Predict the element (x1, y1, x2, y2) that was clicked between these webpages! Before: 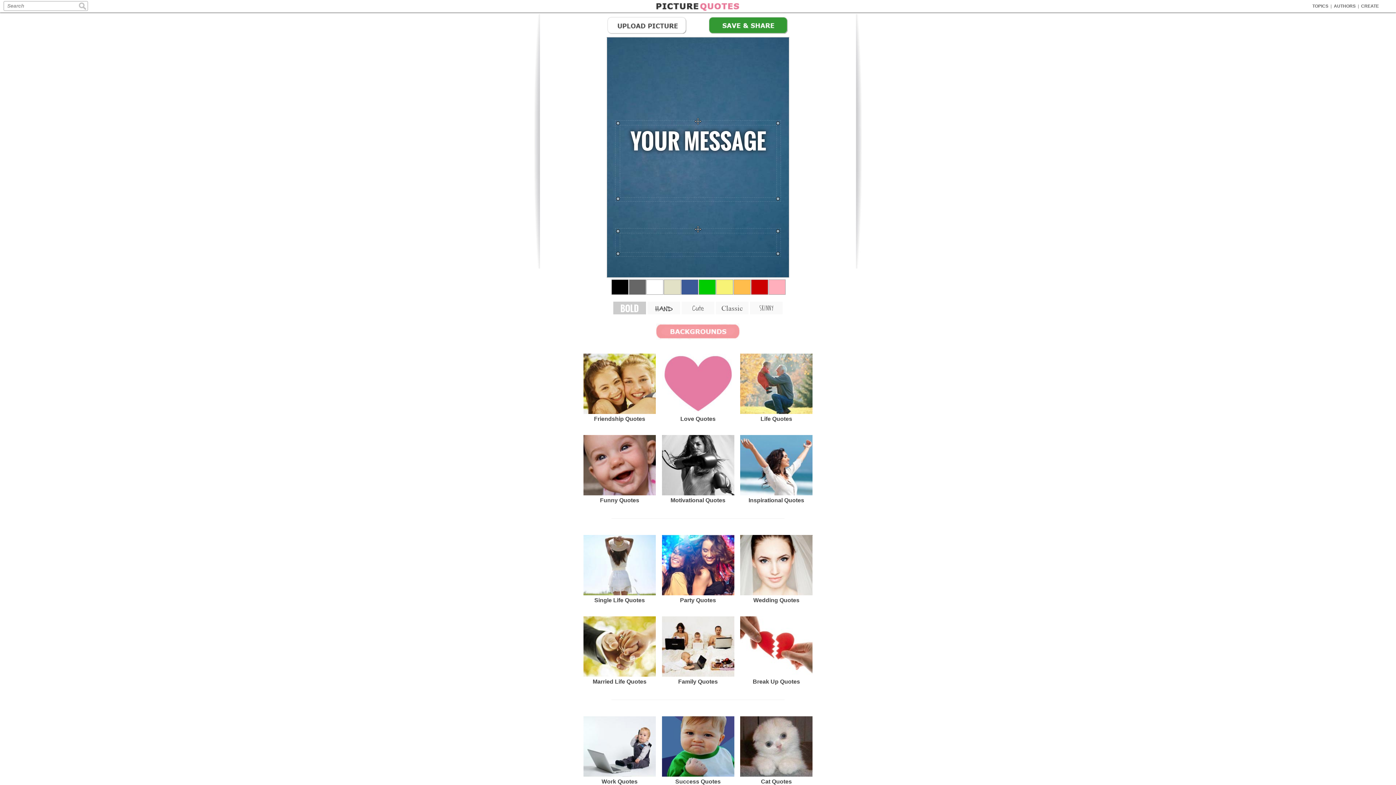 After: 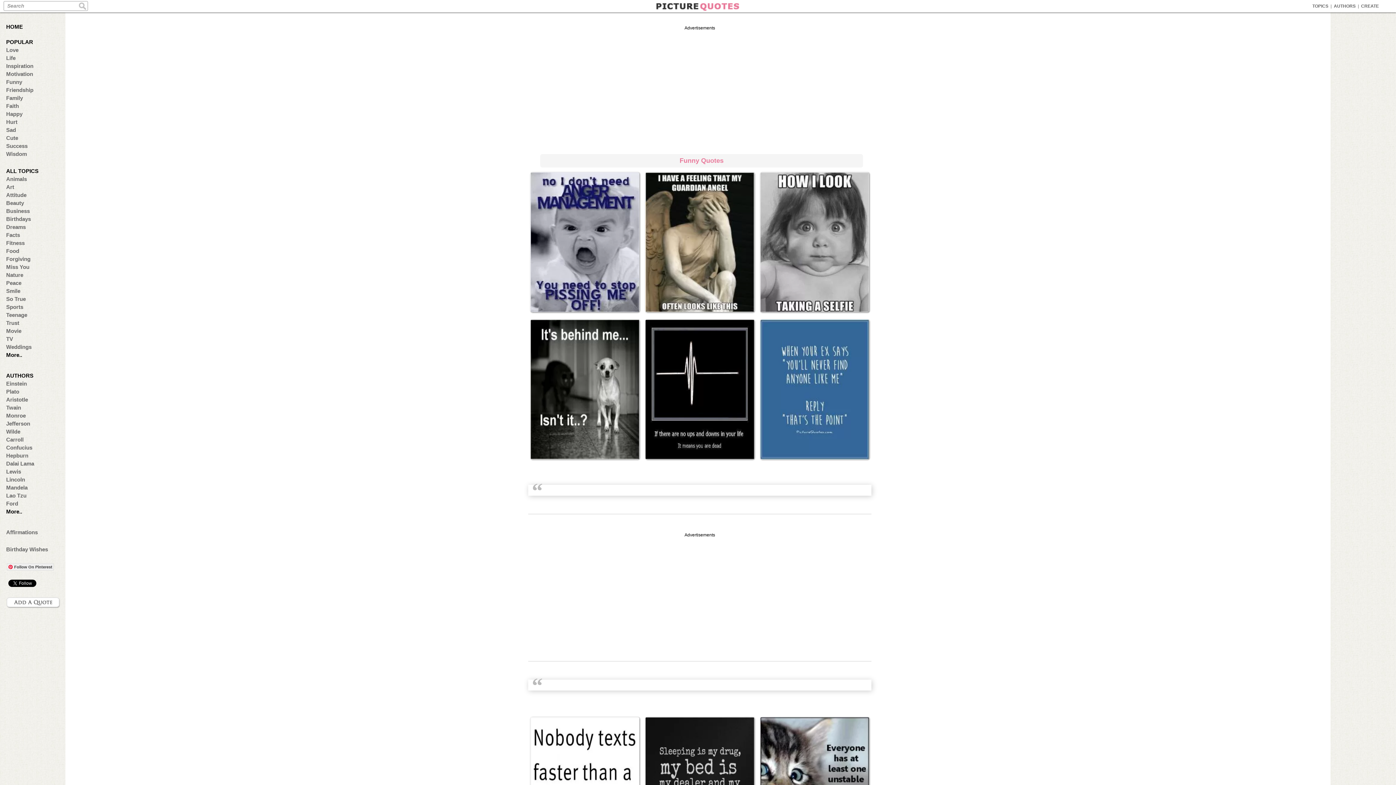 Action: bbox: (583, 435, 655, 507) label: Funny Quotes